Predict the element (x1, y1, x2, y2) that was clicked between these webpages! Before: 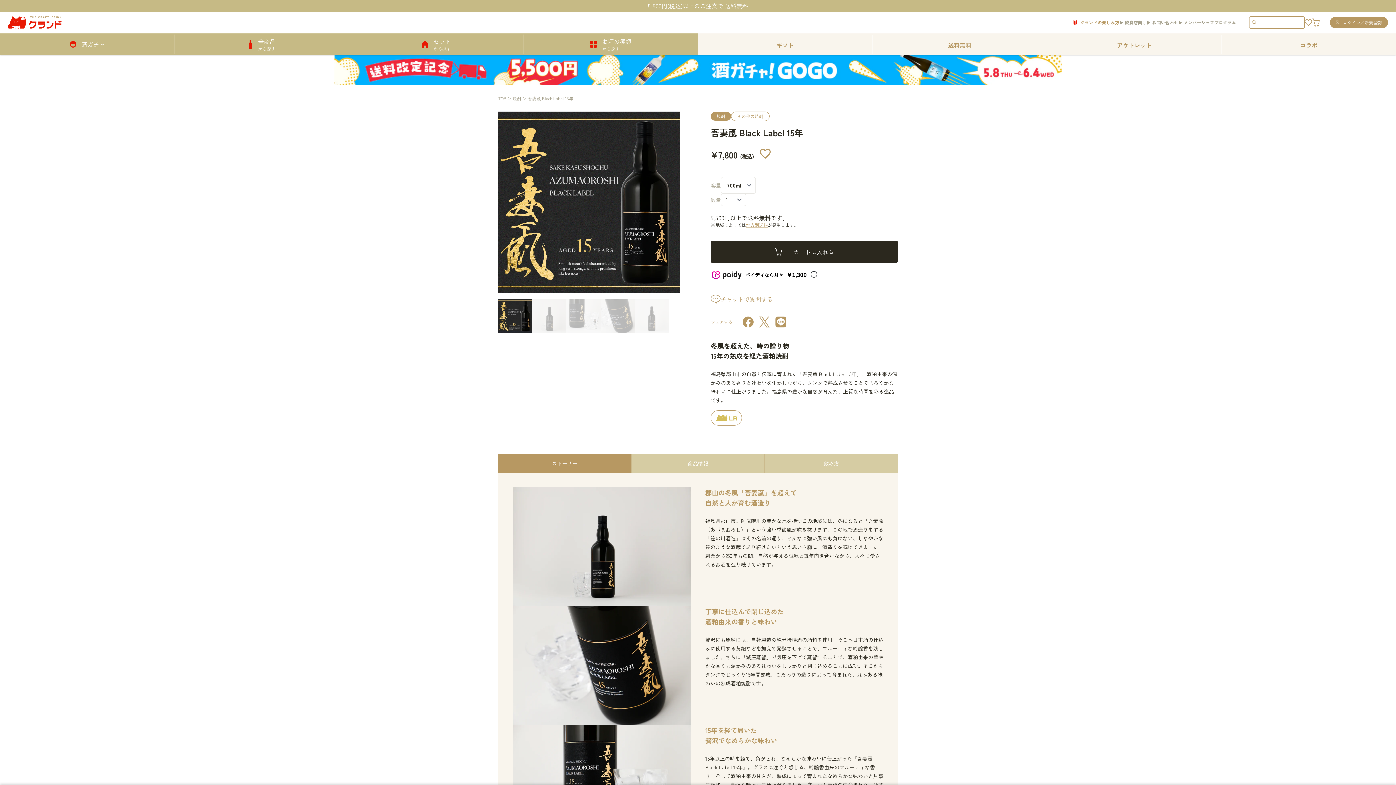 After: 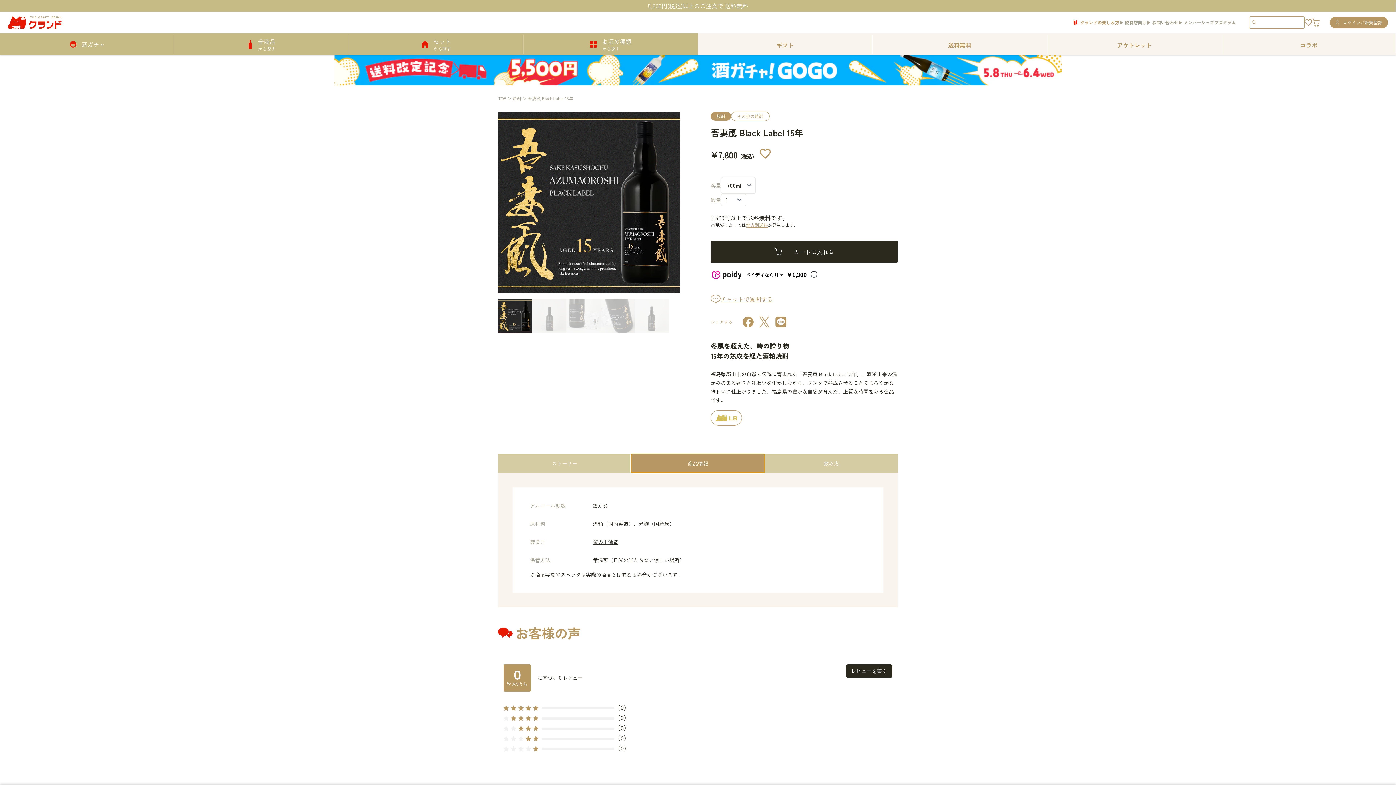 Action: label: 商品情報 bbox: (631, 454, 764, 473)